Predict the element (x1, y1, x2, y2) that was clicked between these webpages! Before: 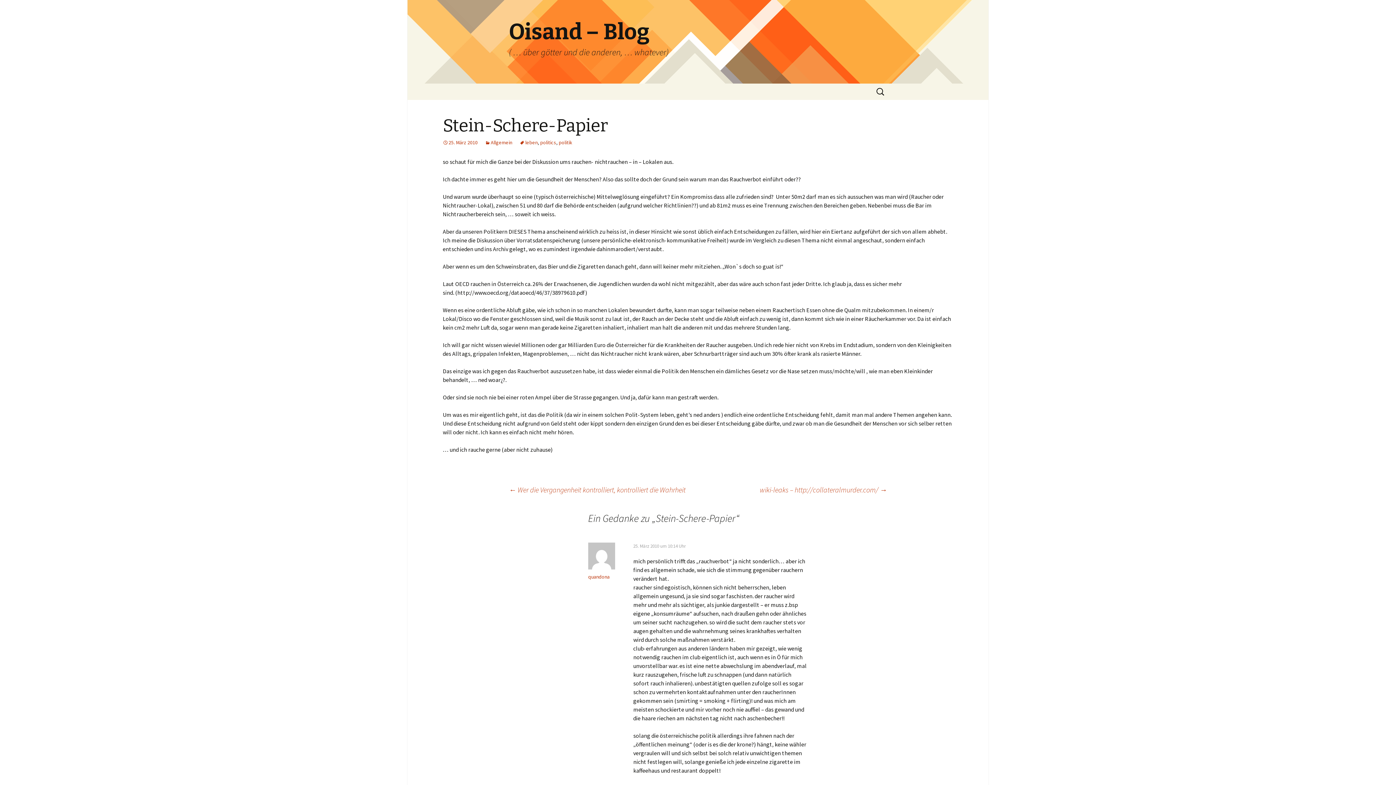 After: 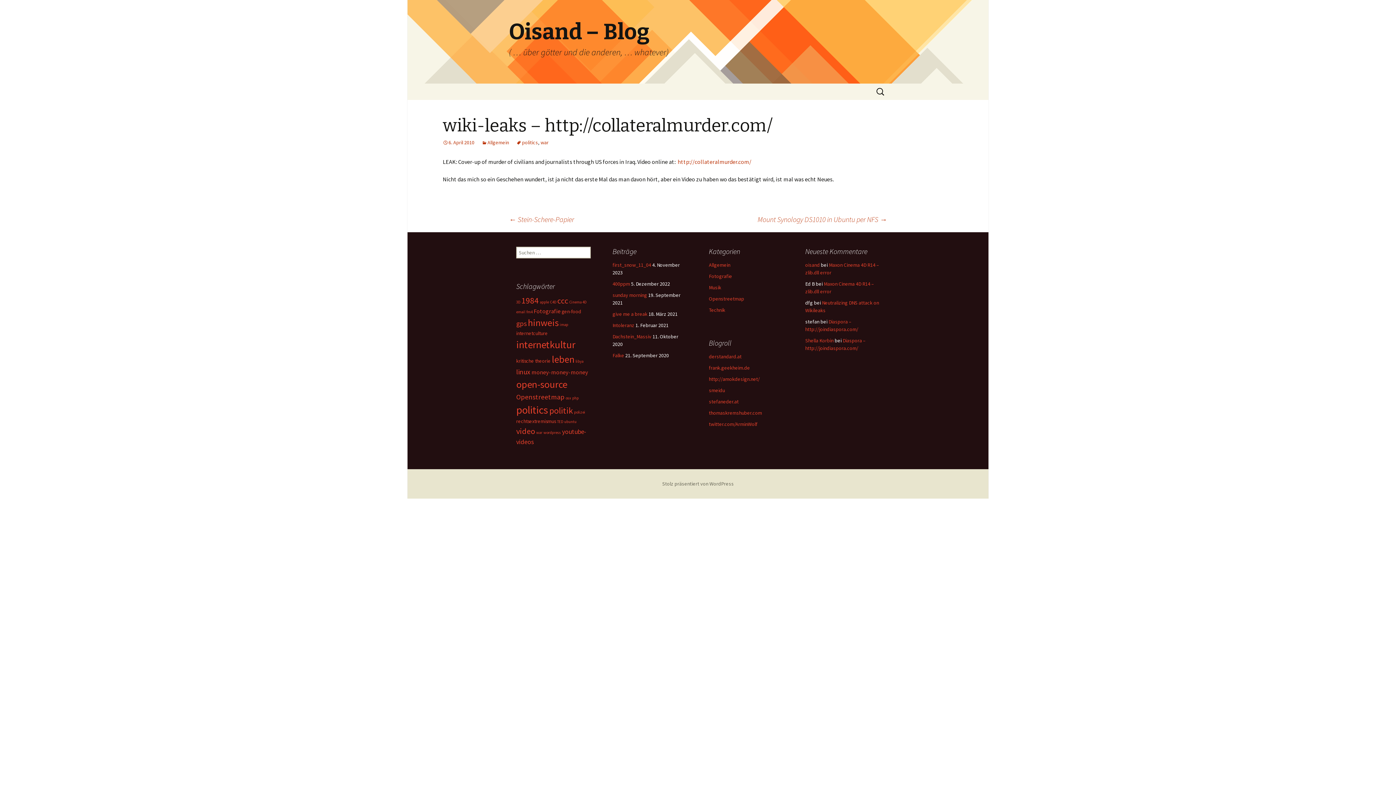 Action: label: wiki-leaks – http://collateralmurder.com/ → bbox: (760, 484, 887, 495)